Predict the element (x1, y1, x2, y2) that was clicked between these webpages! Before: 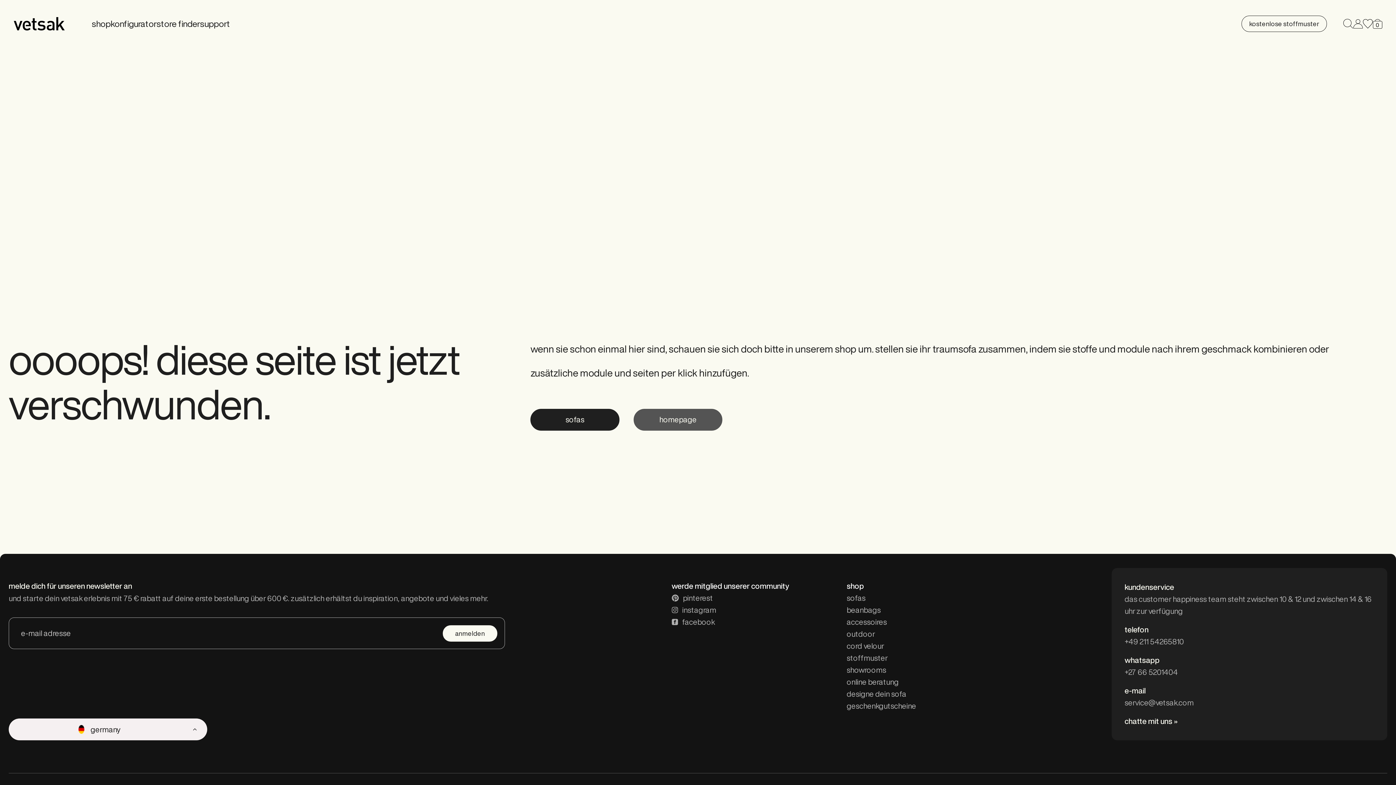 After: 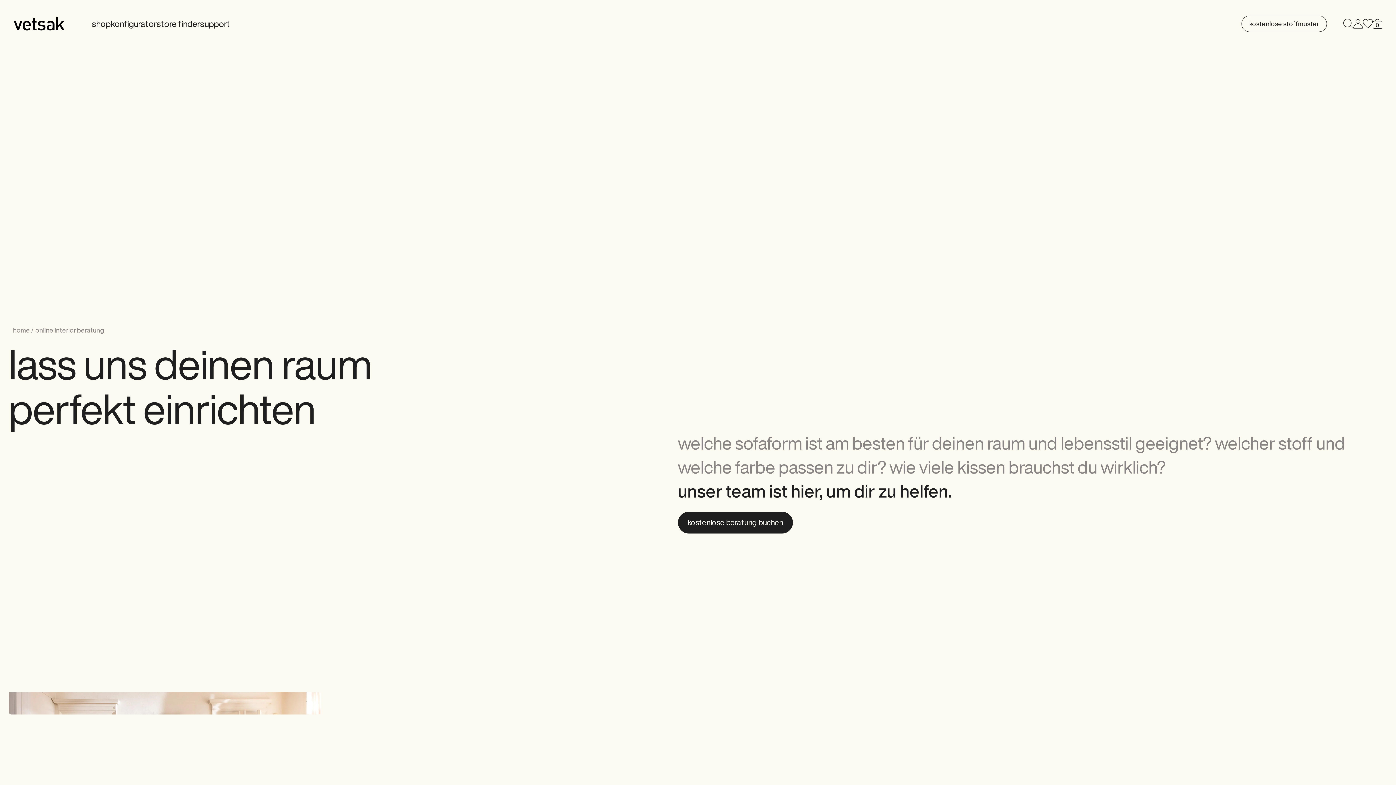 Action: label: online beratung bbox: (846, 676, 945, 688)